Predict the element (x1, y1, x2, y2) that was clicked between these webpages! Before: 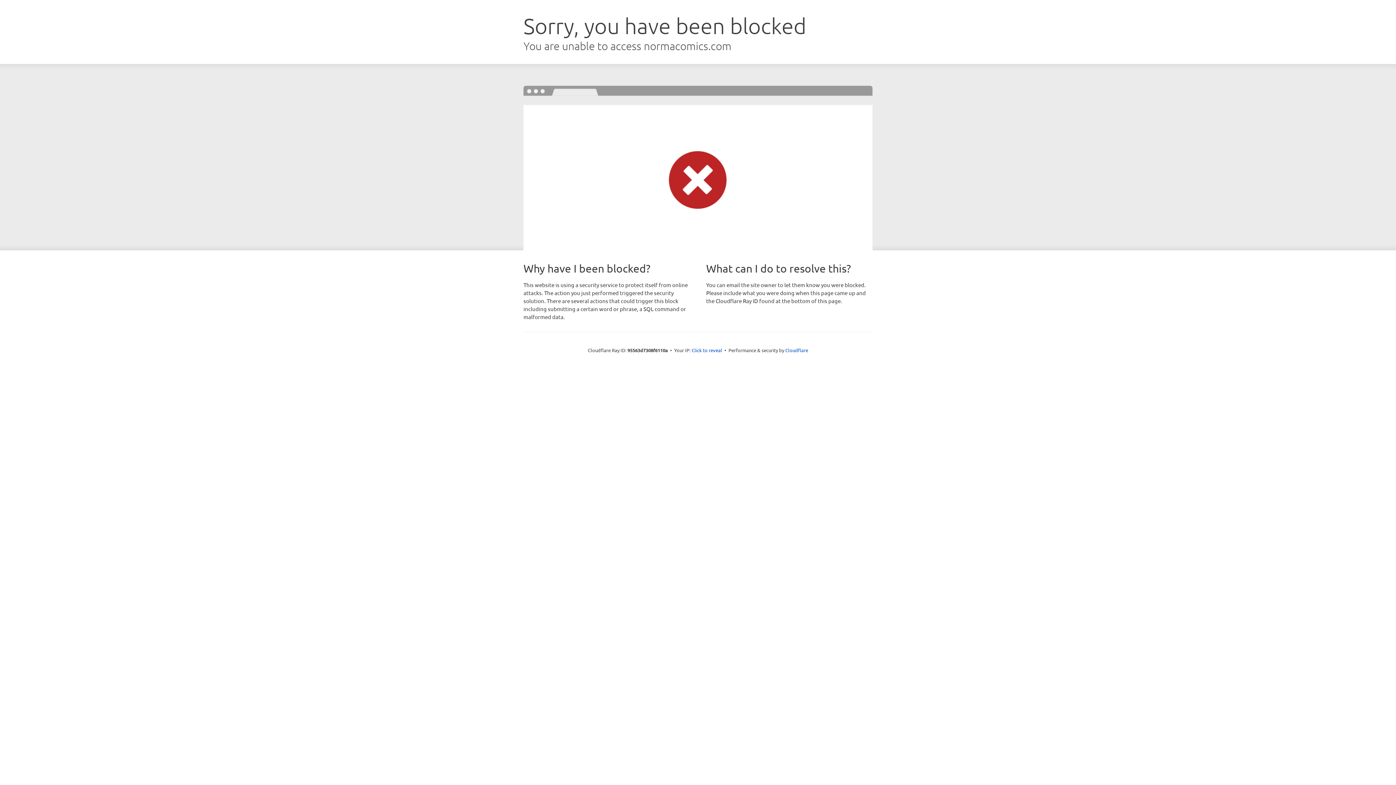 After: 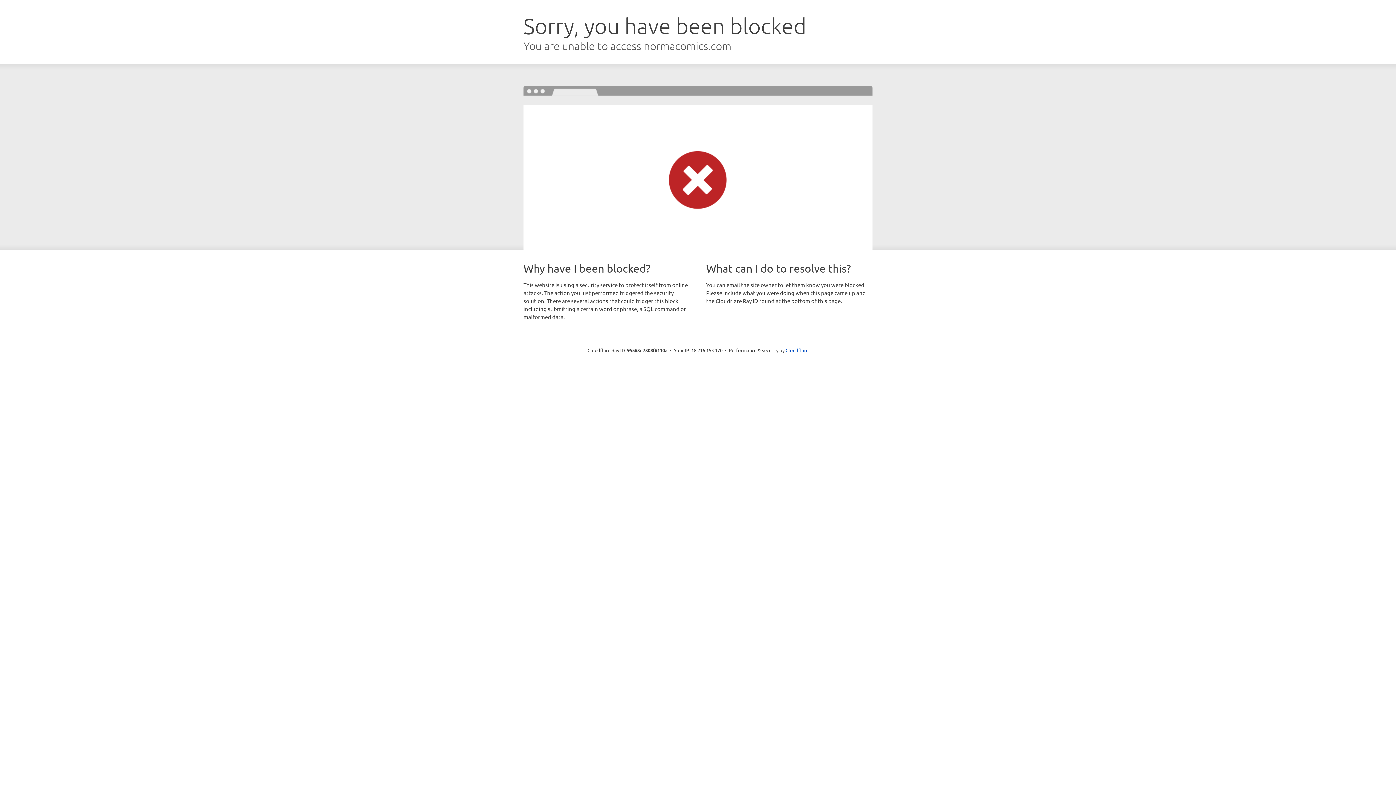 Action: bbox: (691, 346, 722, 353) label: Click to reveal